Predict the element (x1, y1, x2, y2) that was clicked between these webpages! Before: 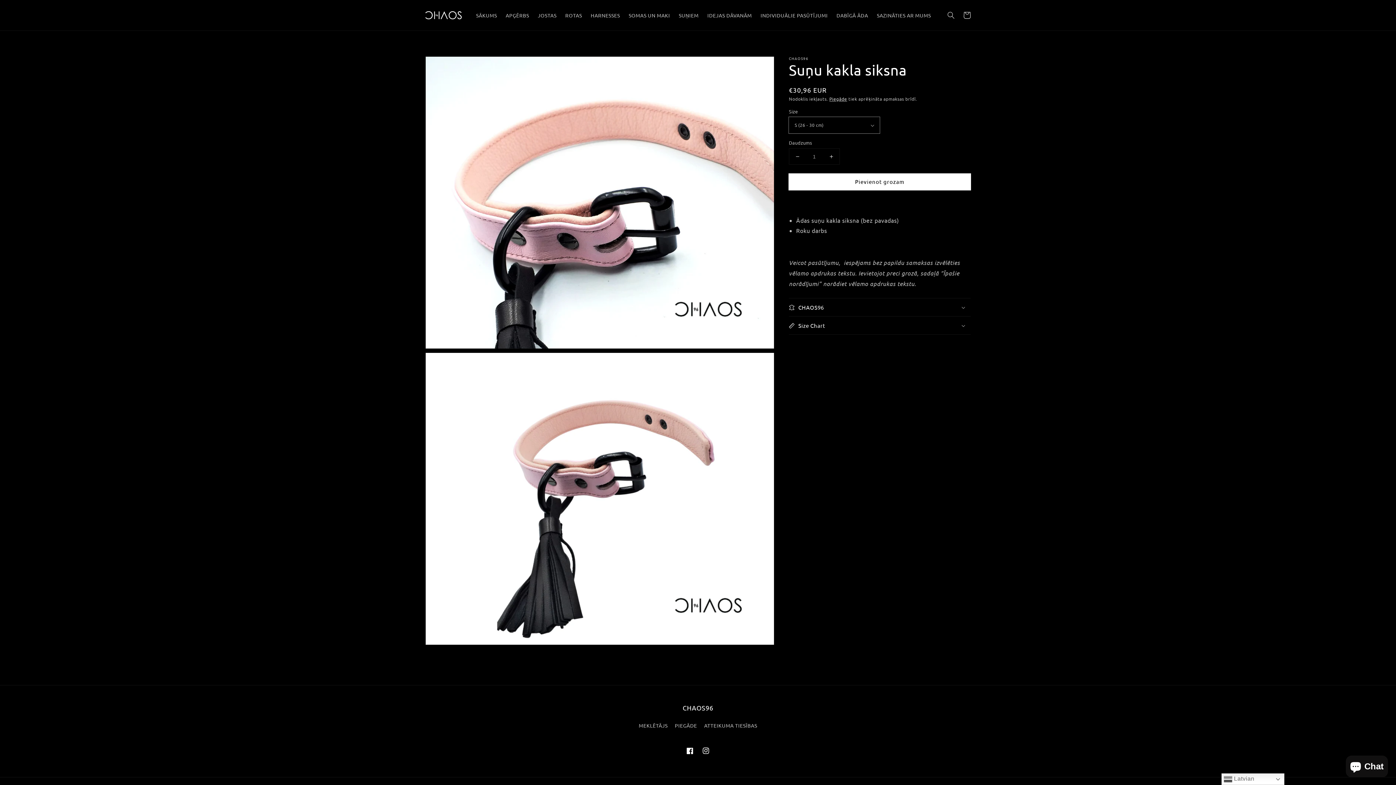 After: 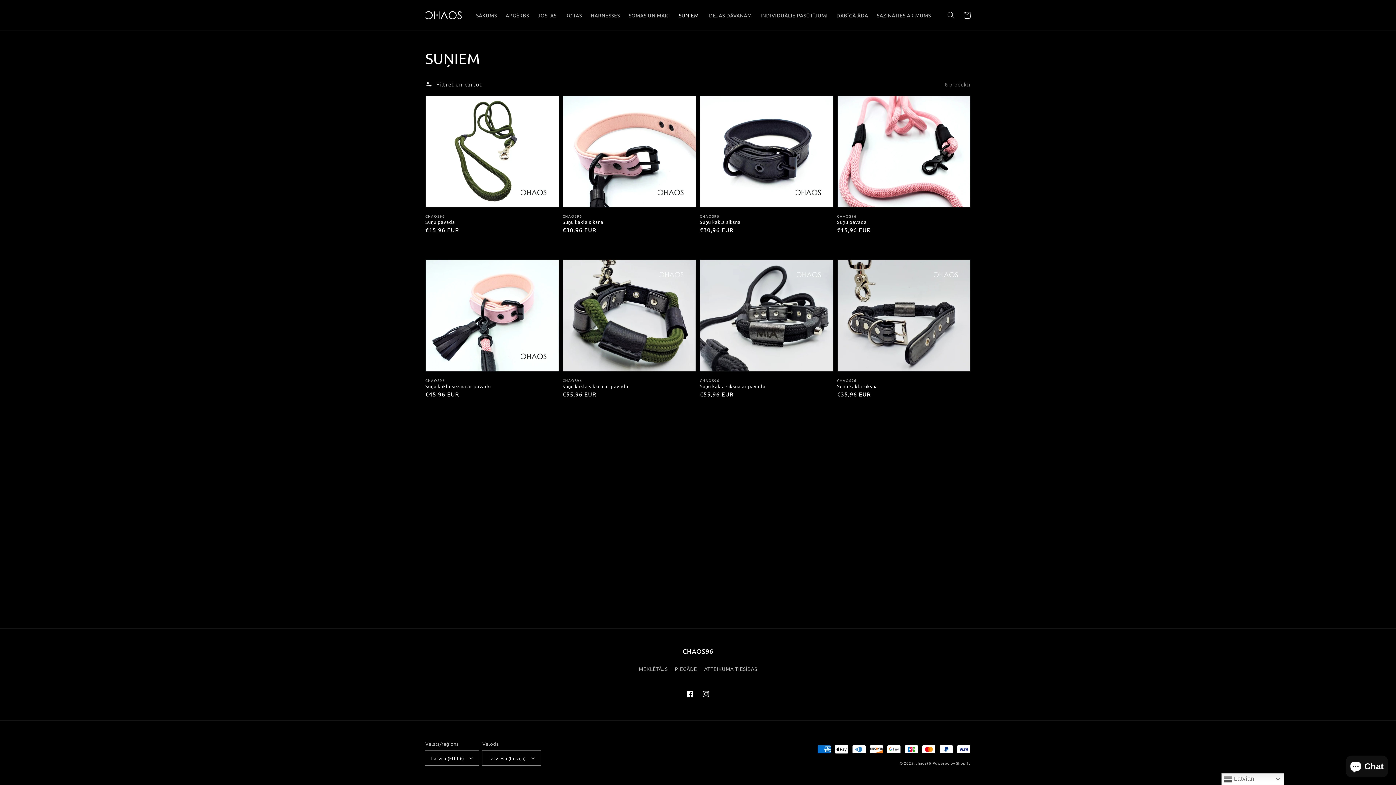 Action: bbox: (674, 7, 703, 22) label: SUŅIEM